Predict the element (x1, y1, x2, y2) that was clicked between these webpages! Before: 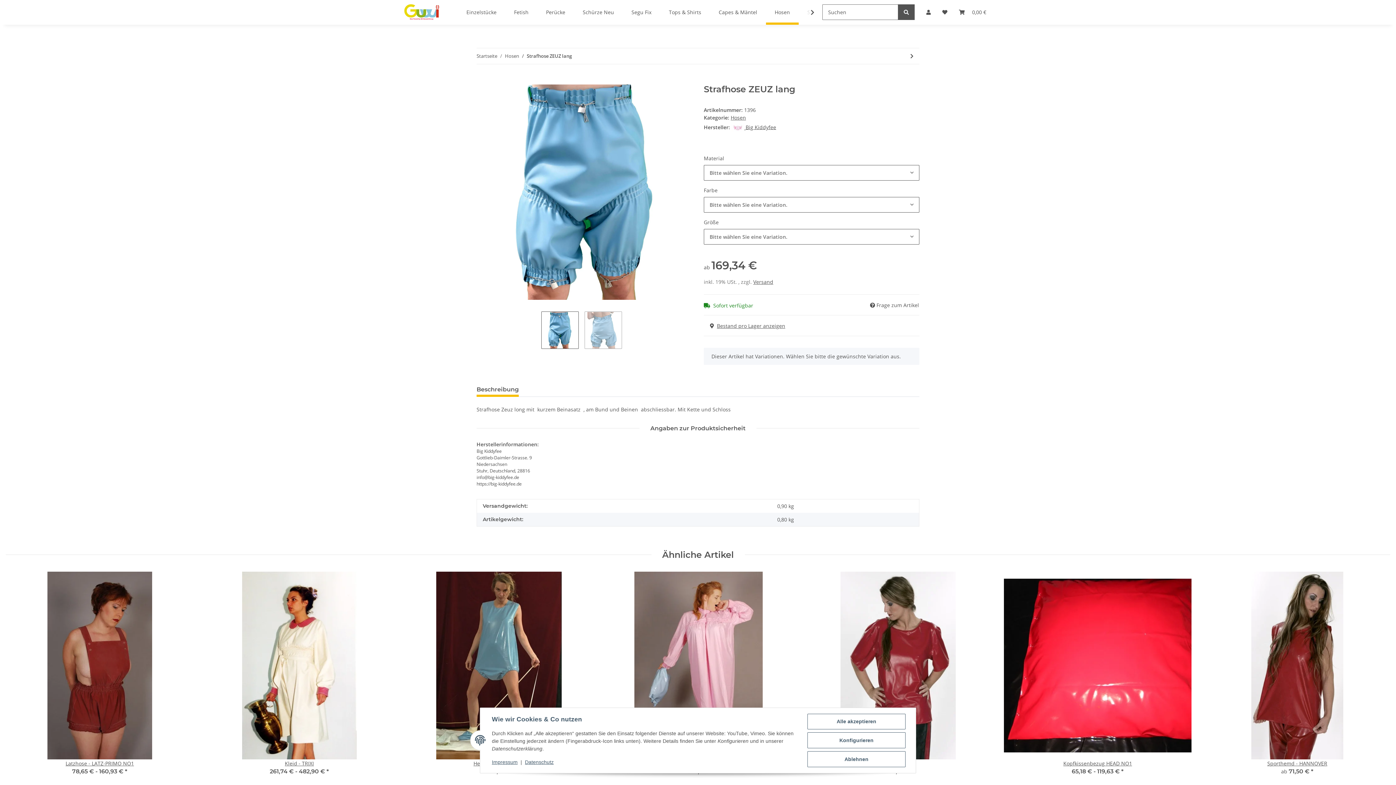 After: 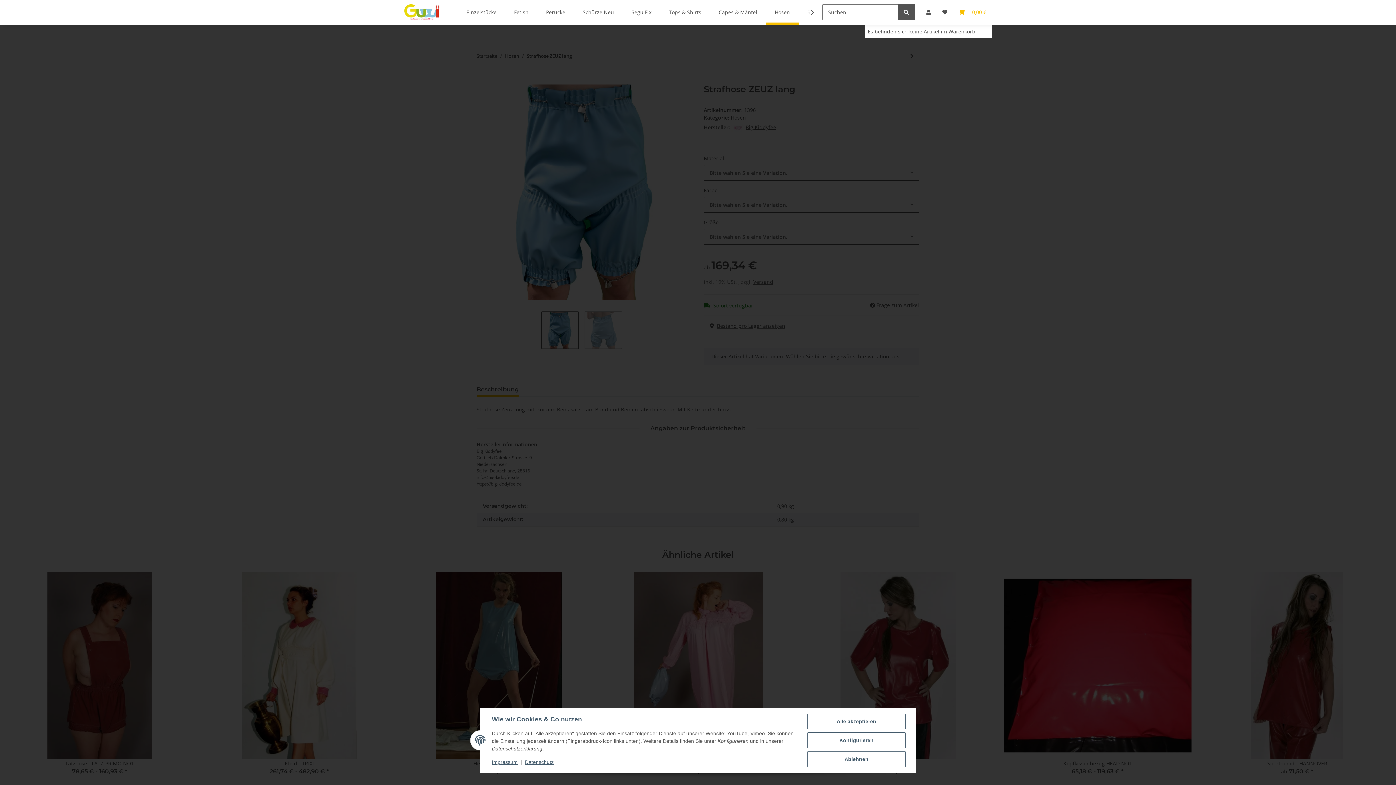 Action: label: Warenkorb bbox: (953, 0, 992, 24)